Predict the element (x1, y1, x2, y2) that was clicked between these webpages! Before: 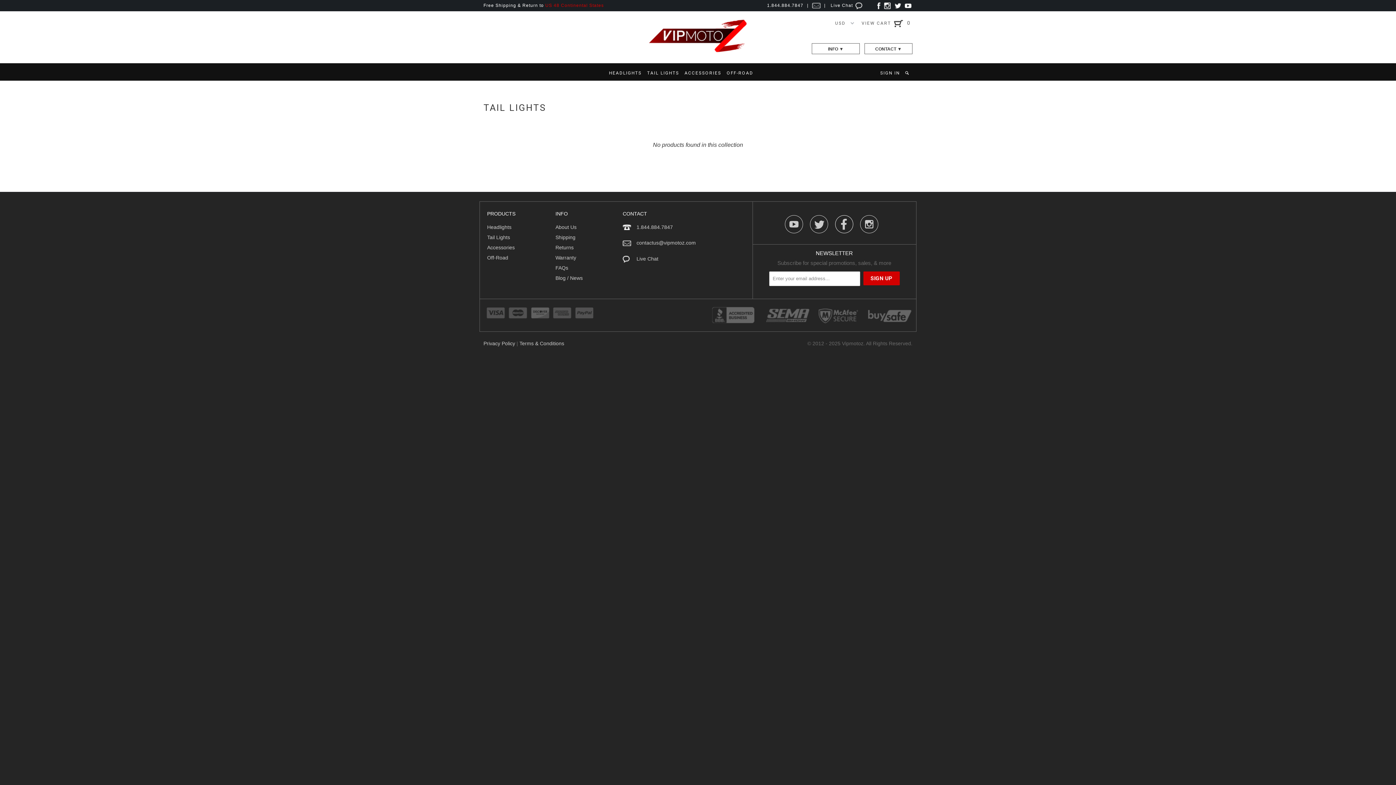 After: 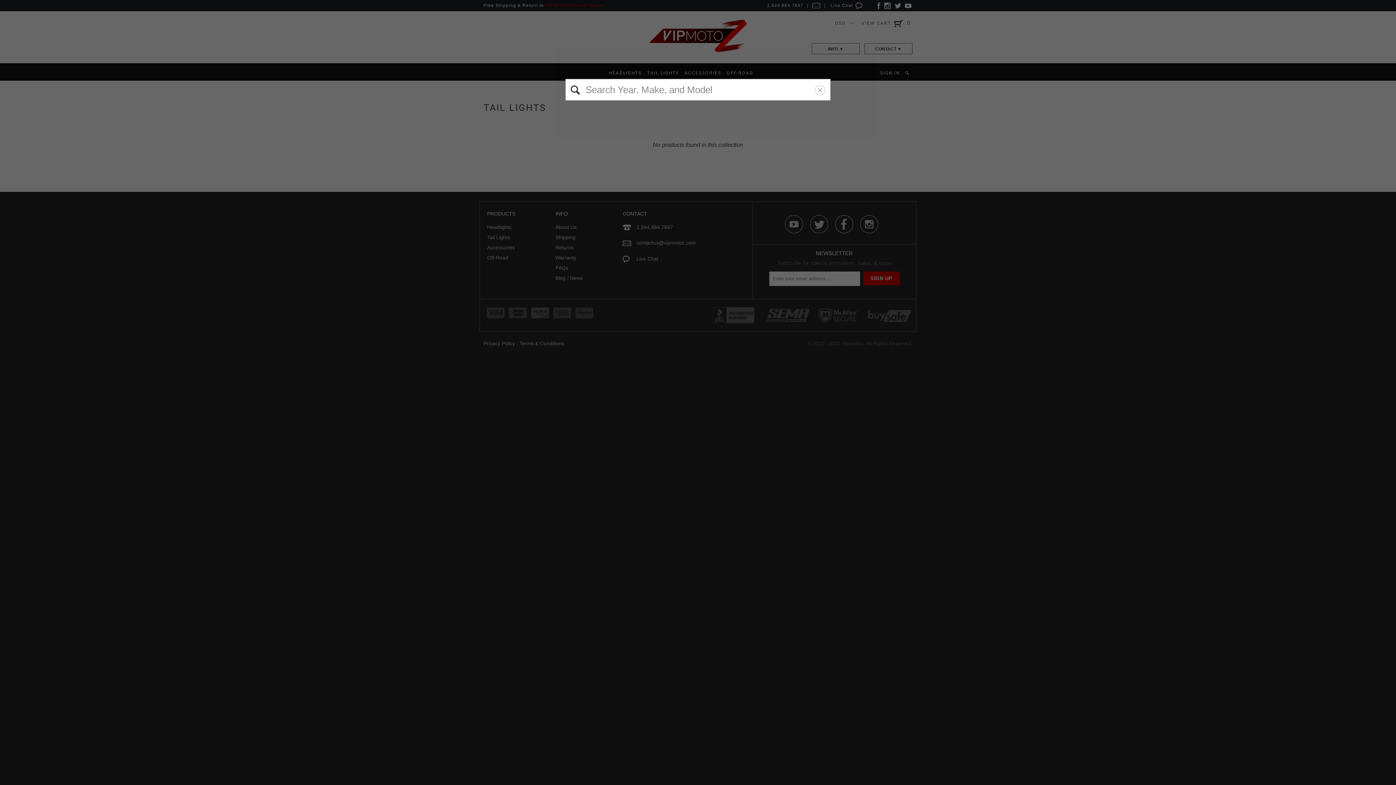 Action: bbox: (904, 67, 911, 78)